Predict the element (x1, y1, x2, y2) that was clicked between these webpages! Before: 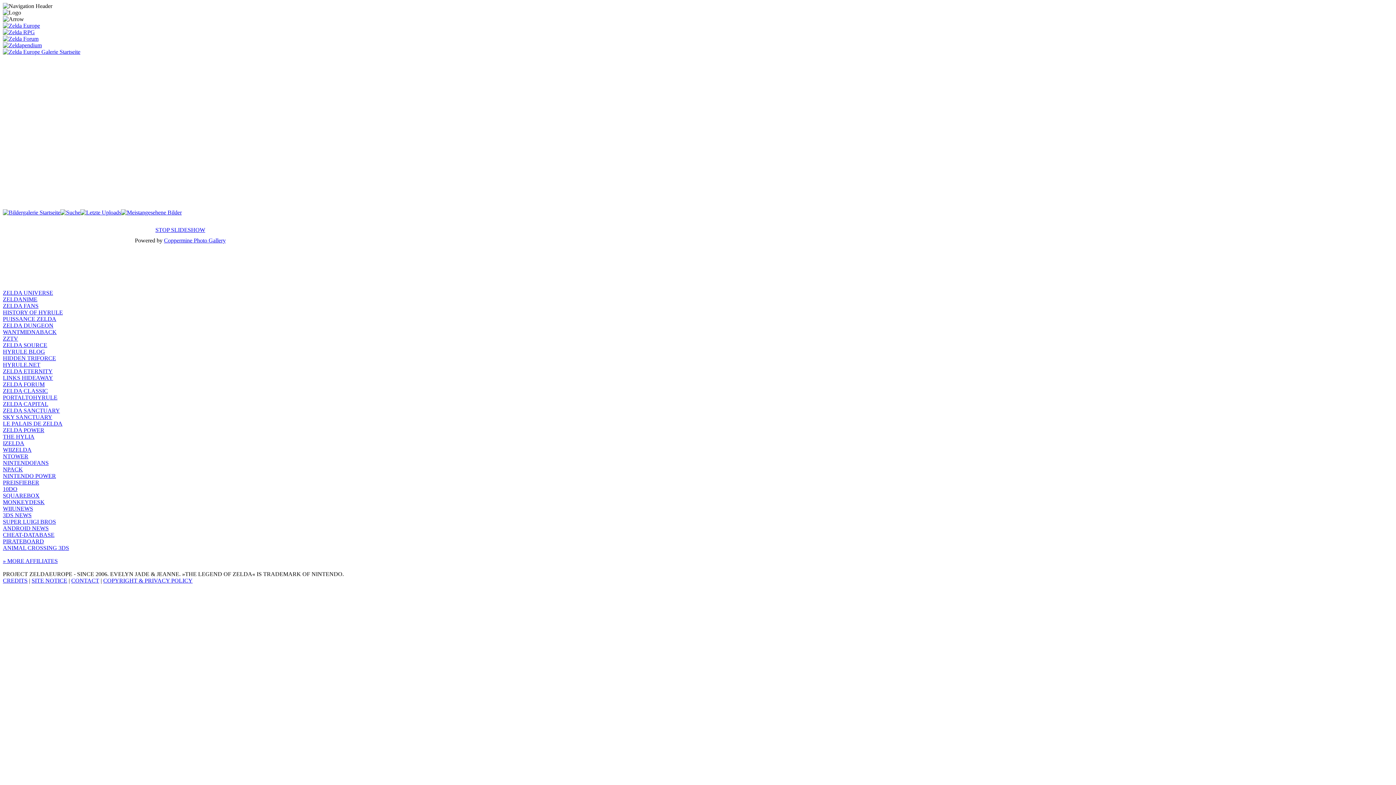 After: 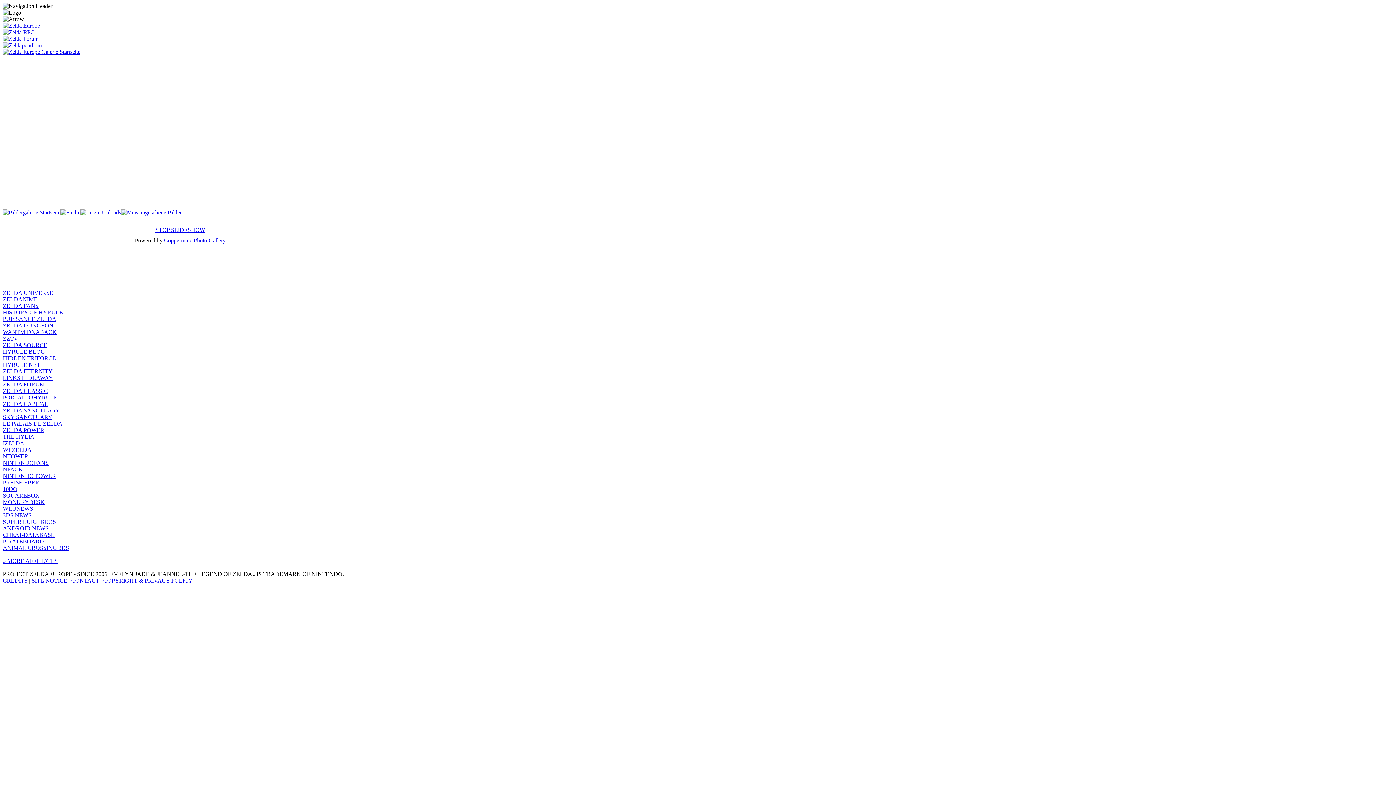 Action: bbox: (2, 544, 44, 550) label: PIRATEBOARD